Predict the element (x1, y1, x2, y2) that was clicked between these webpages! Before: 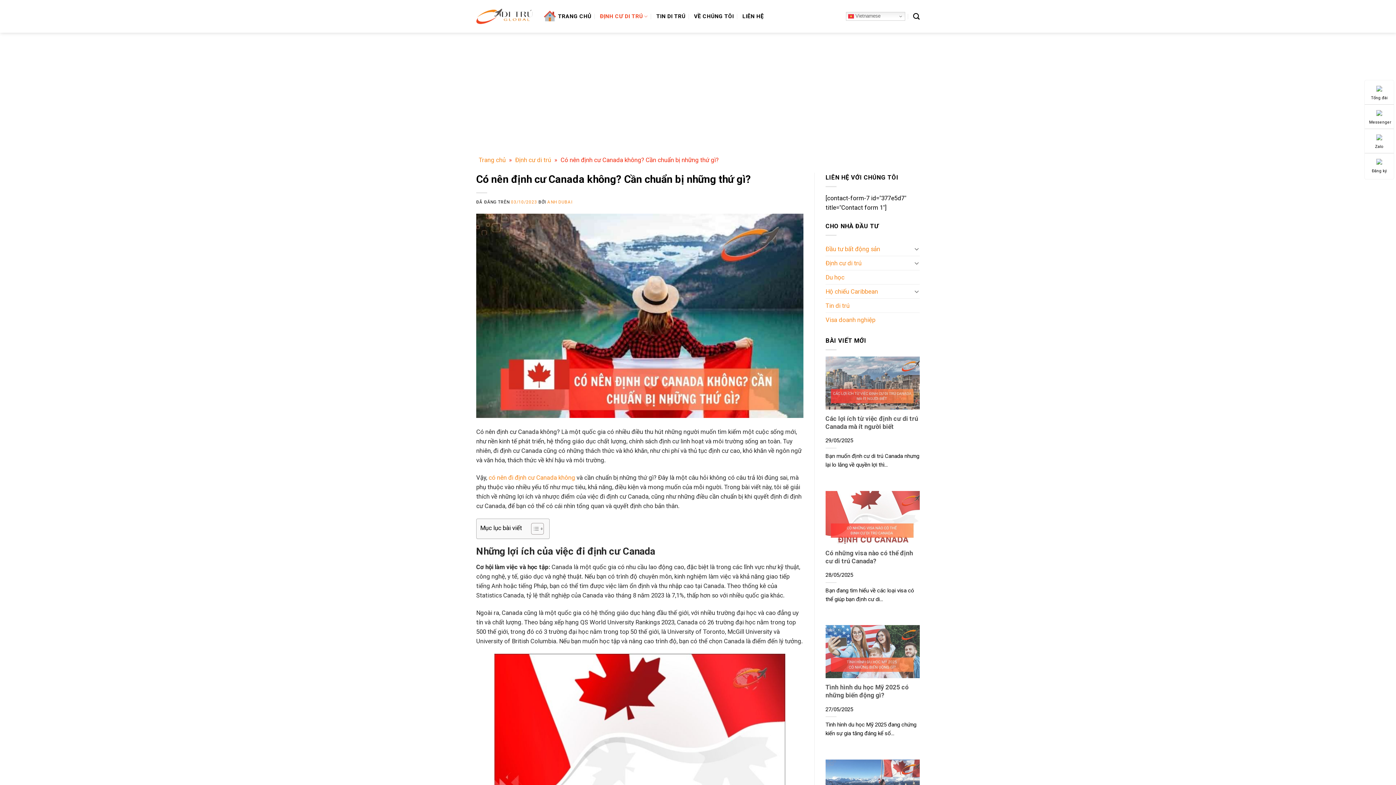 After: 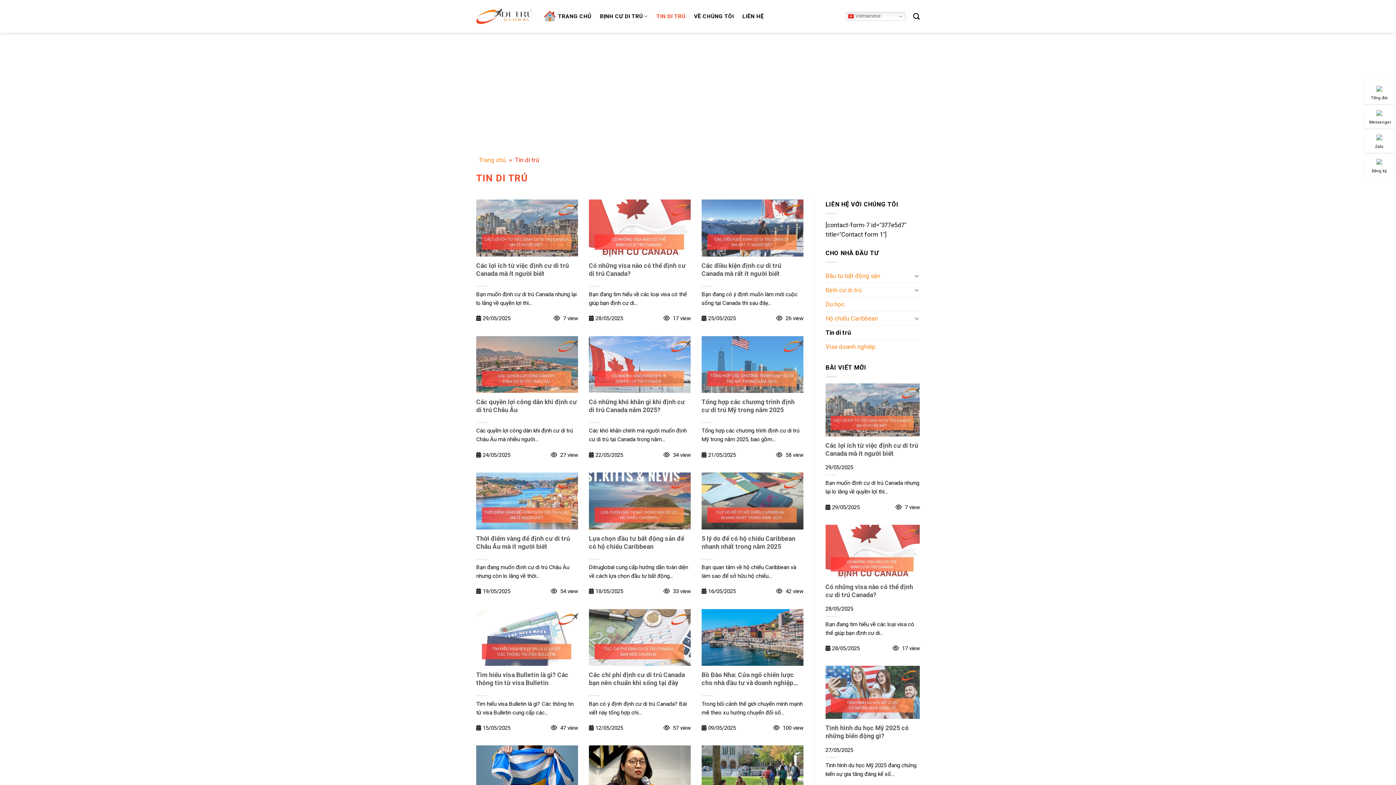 Action: label: Tin di trú bbox: (825, 298, 849, 312)